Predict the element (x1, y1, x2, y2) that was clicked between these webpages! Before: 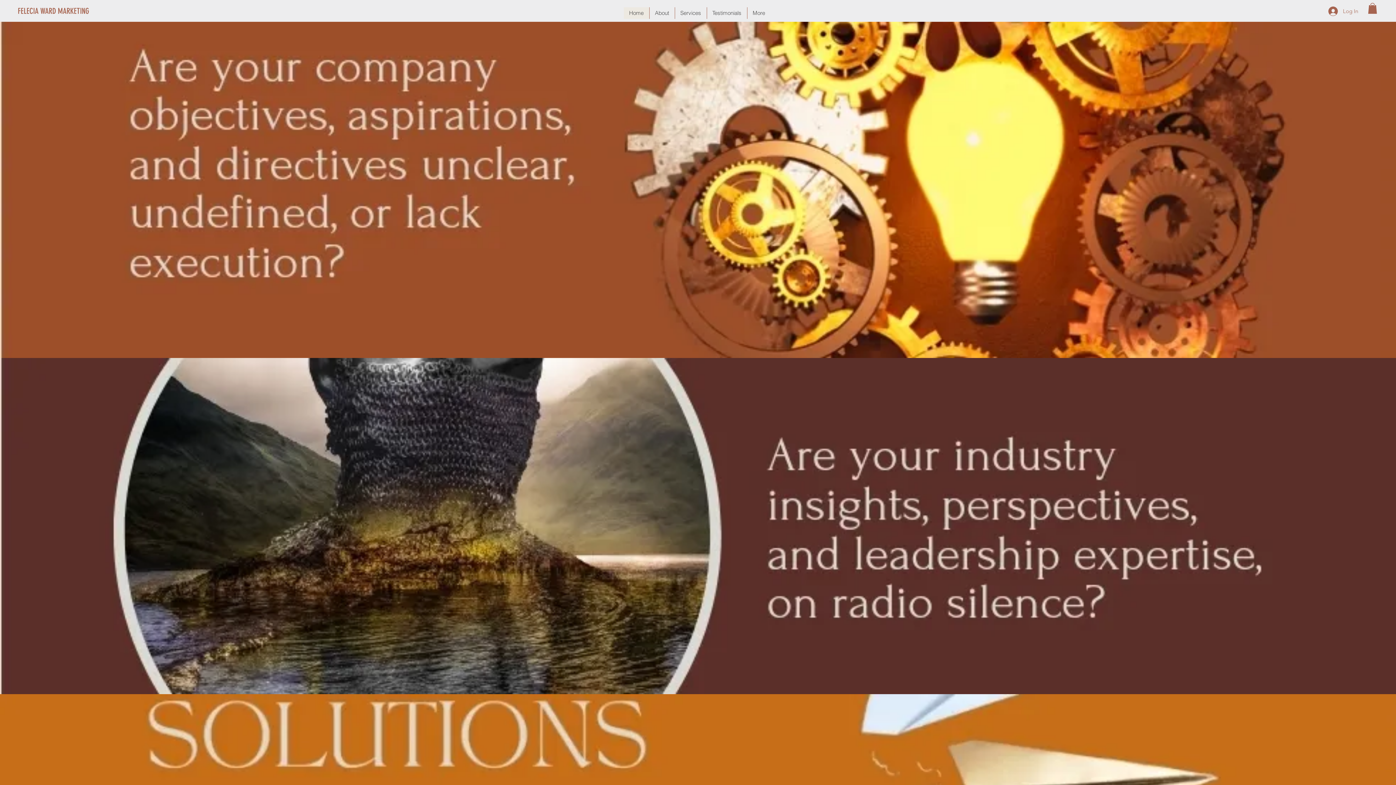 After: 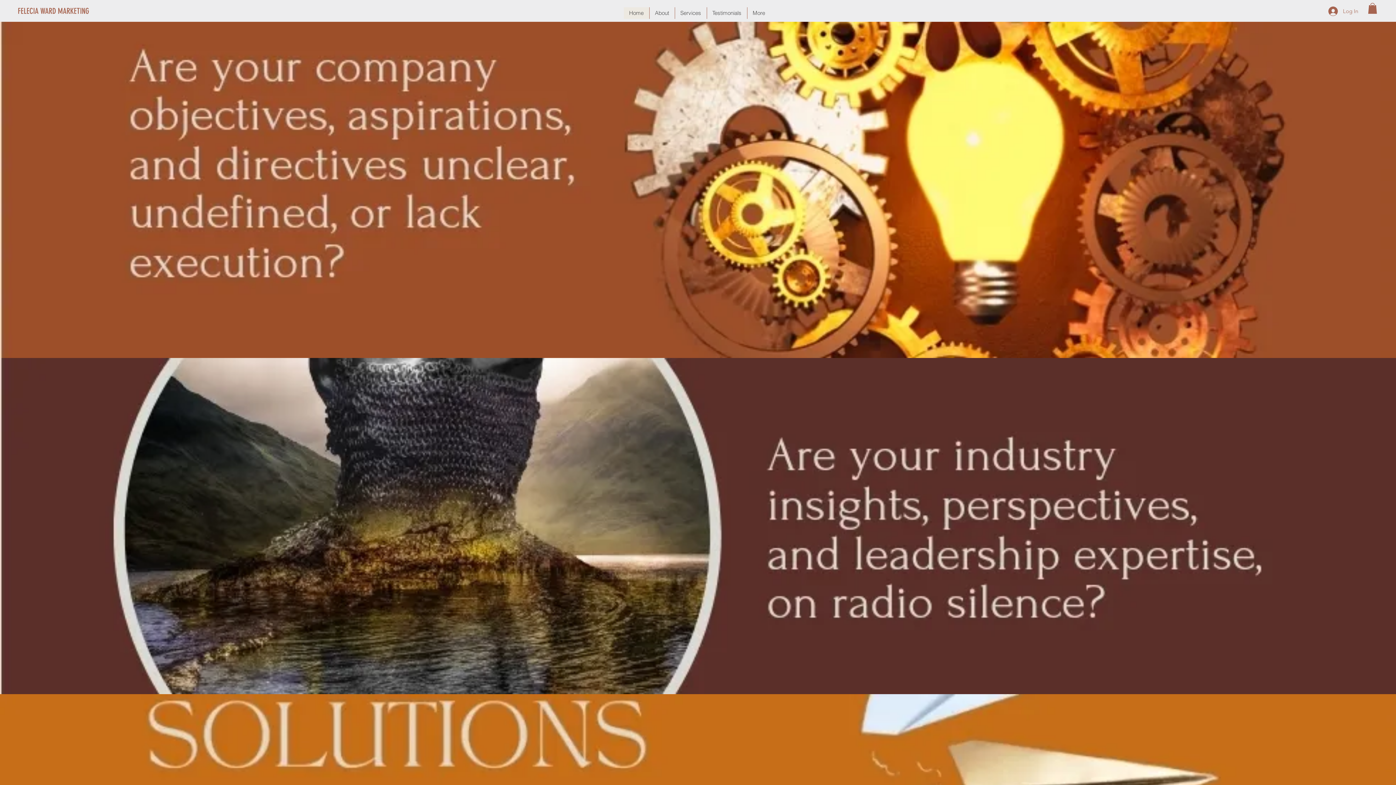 Action: bbox: (17, 2, 91, 20) label: FELECIA WARD MARKETING